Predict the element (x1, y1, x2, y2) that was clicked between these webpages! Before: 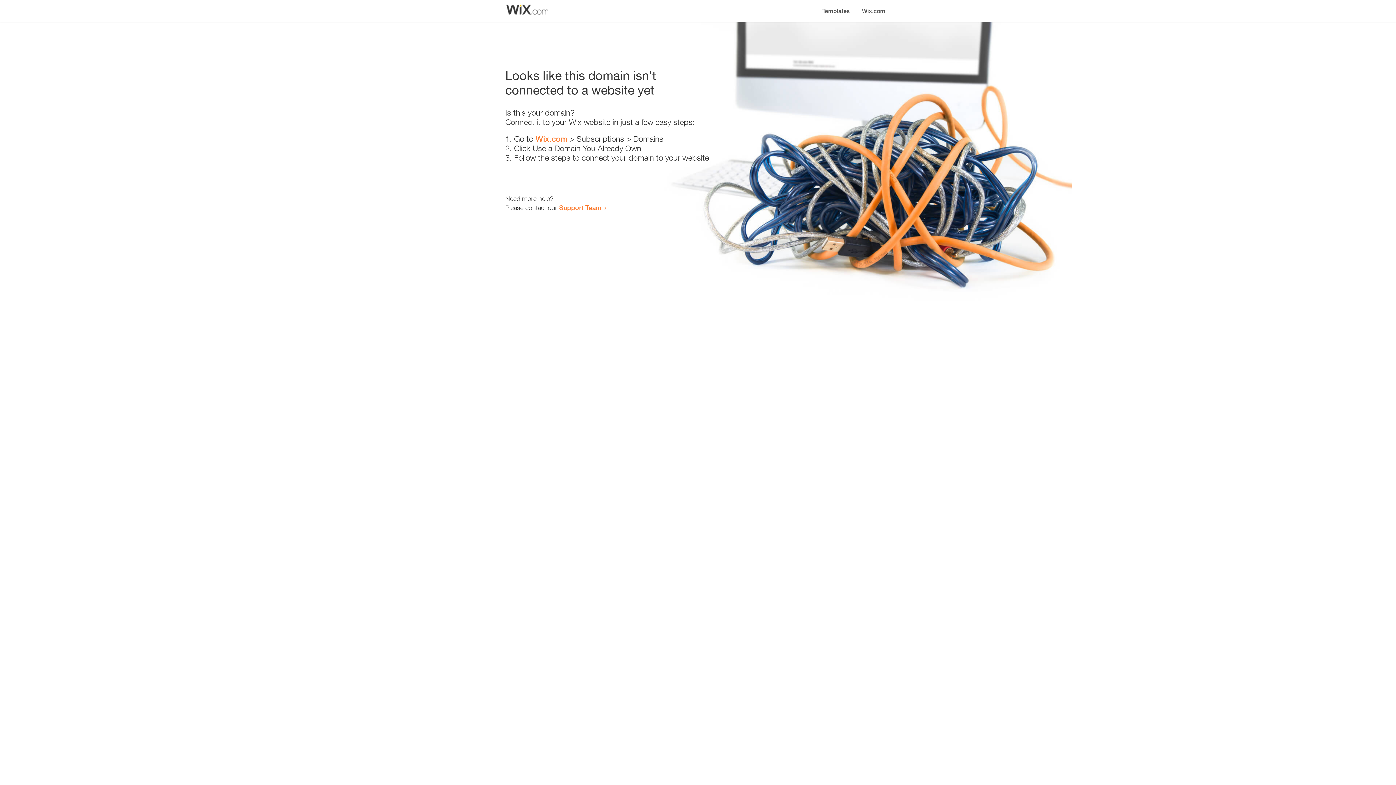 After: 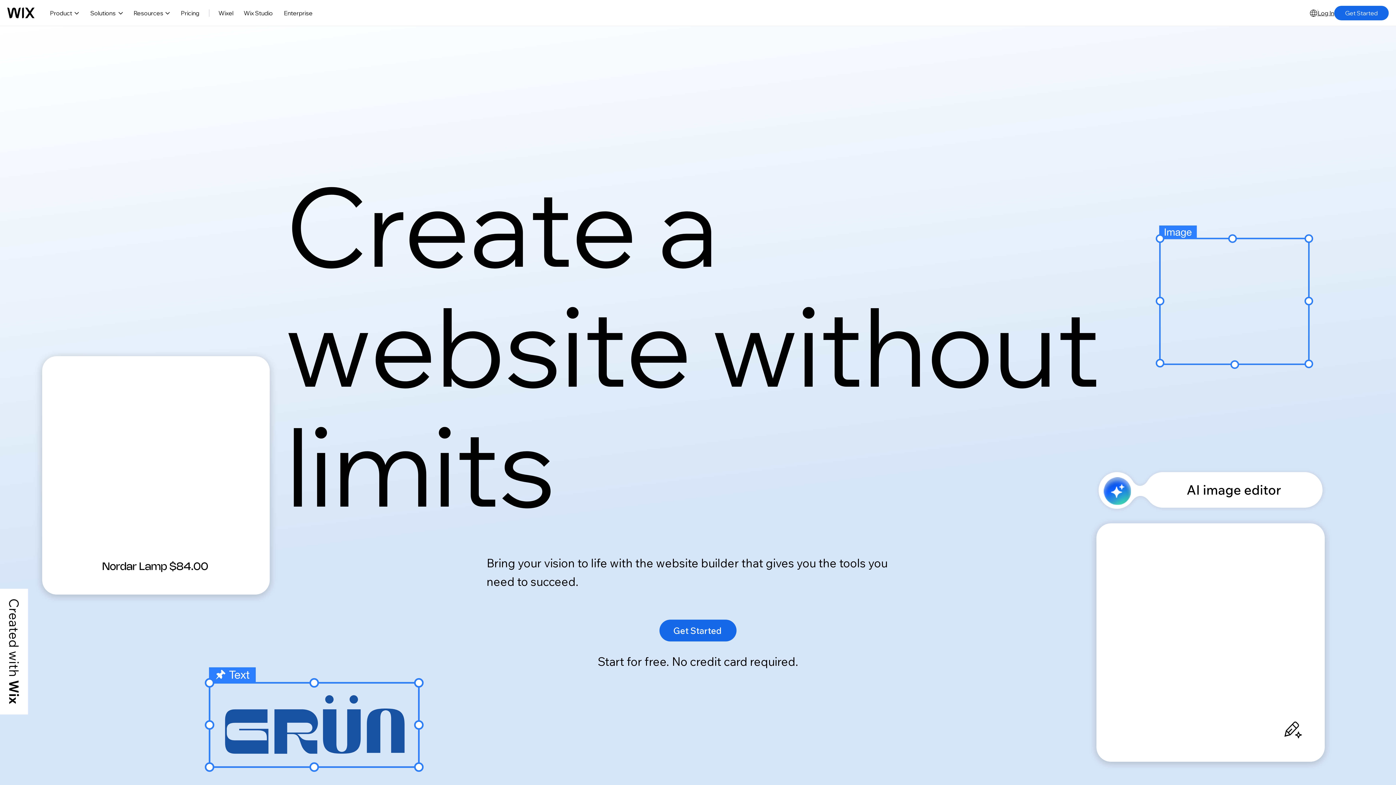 Action: label: Wix.com bbox: (535, 134, 567, 143)